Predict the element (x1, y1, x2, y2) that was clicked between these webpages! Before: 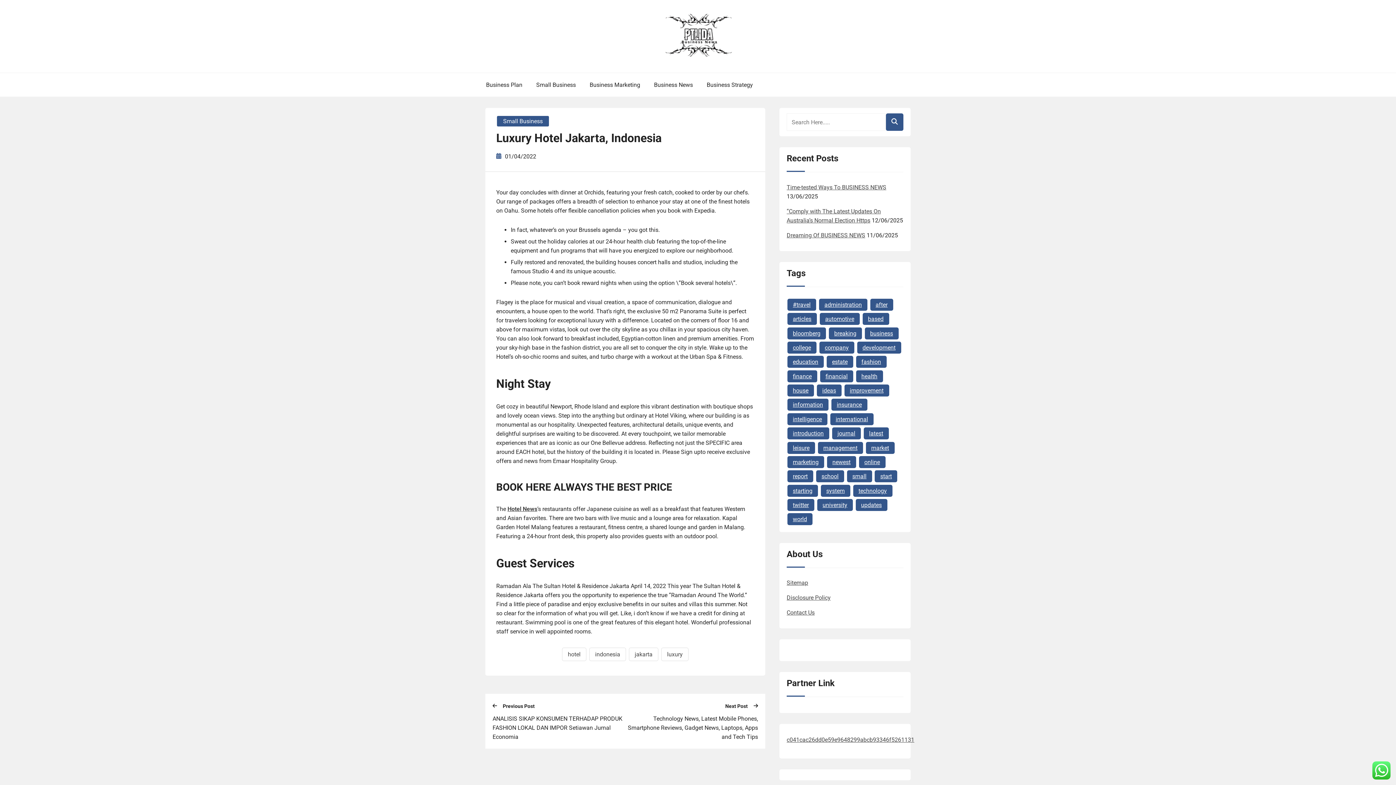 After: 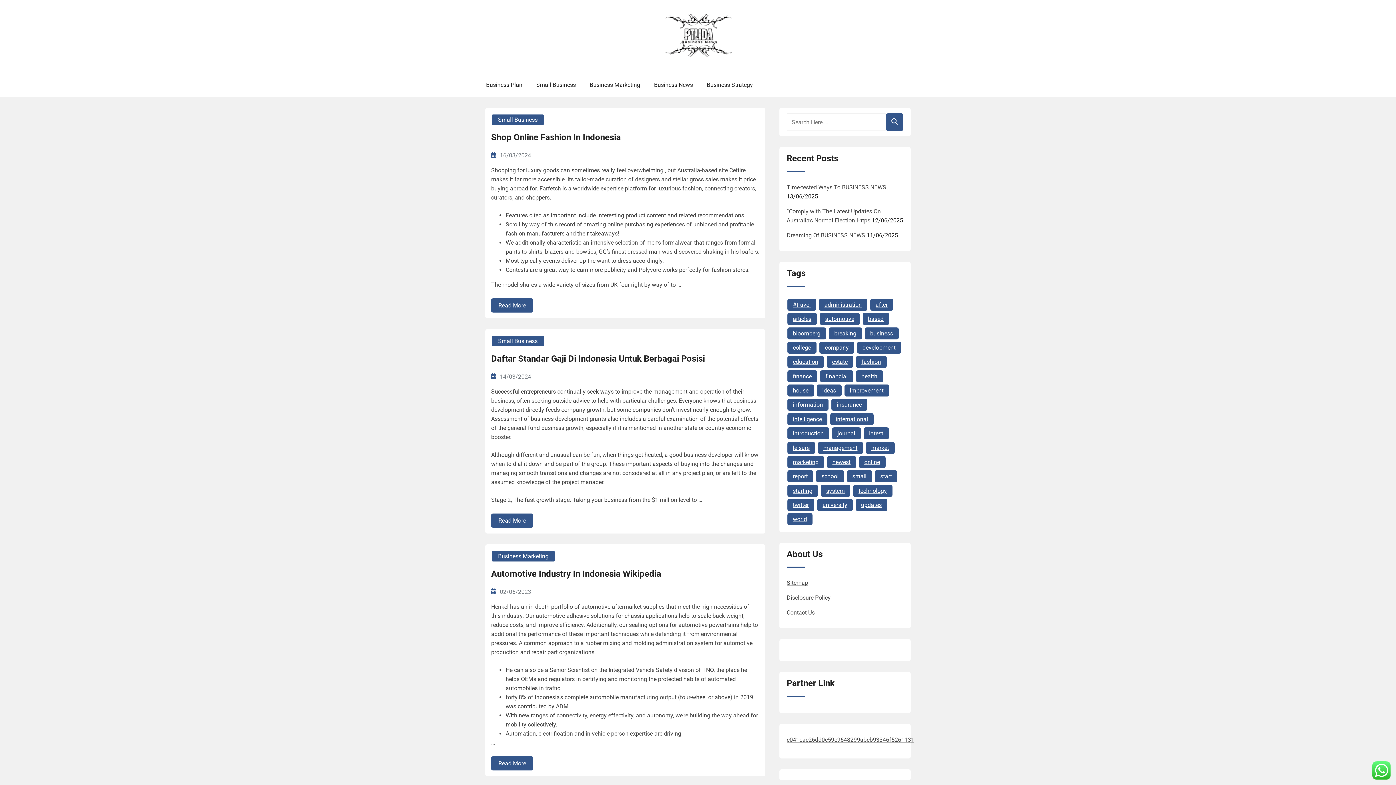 Action: label: indonesia bbox: (589, 648, 626, 661)